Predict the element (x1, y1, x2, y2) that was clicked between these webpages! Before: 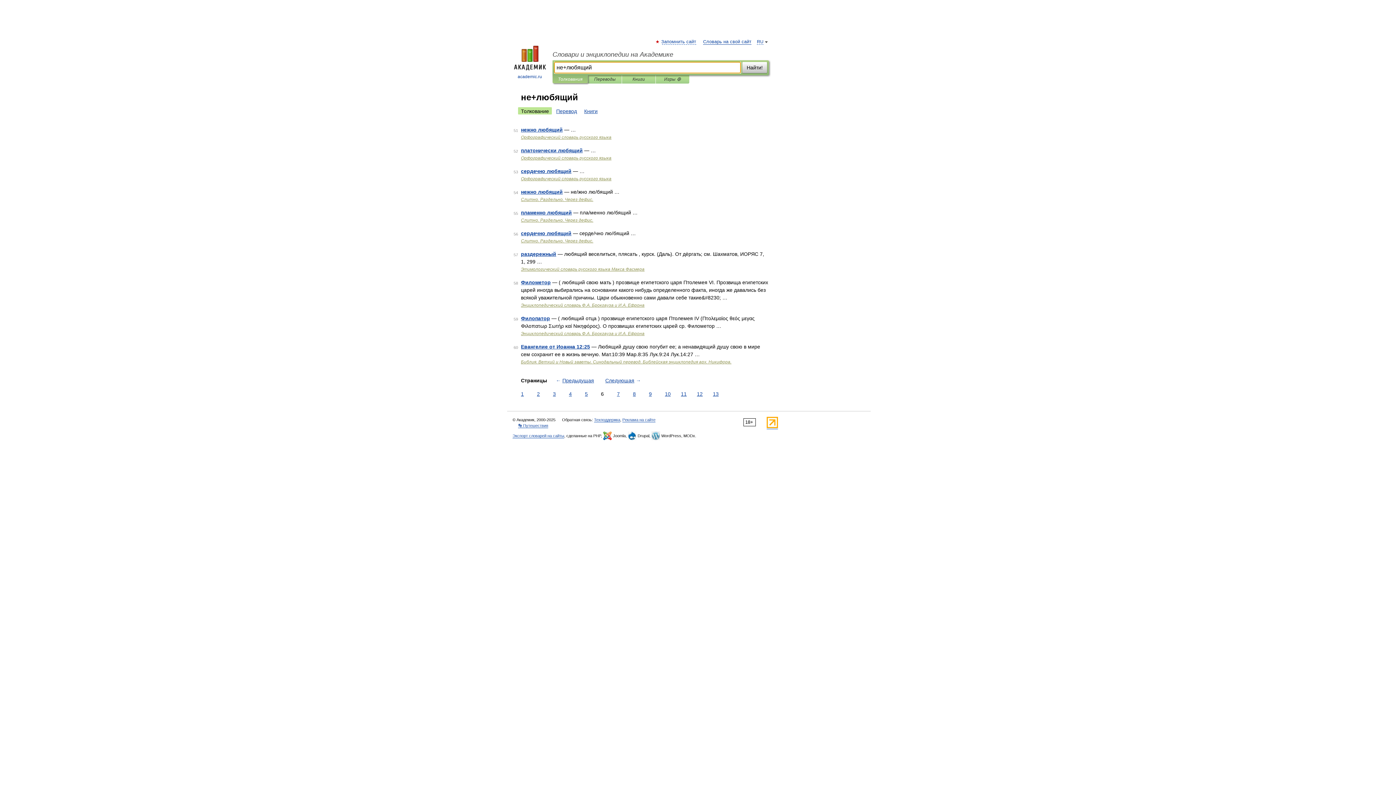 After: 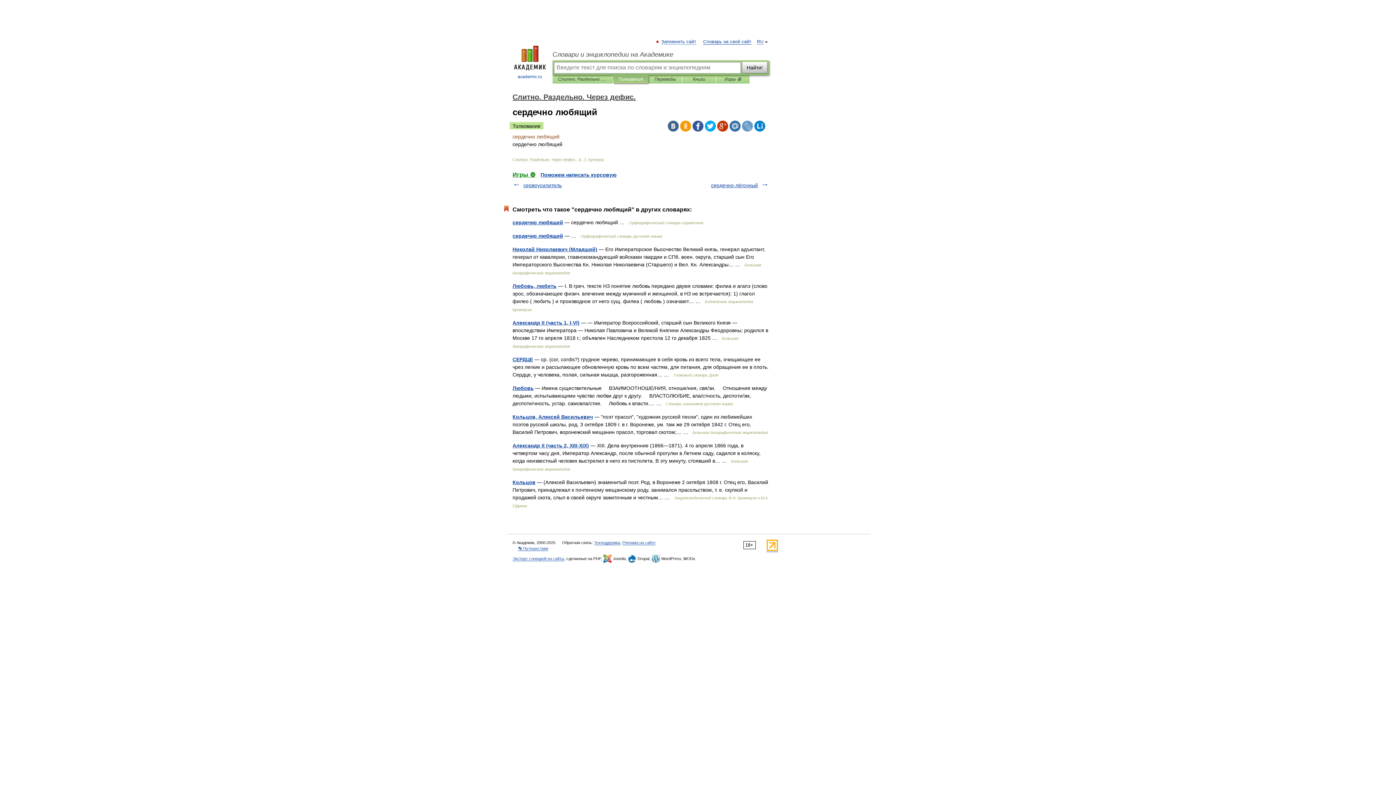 Action: bbox: (521, 230, 571, 236) label: сердечно любящий